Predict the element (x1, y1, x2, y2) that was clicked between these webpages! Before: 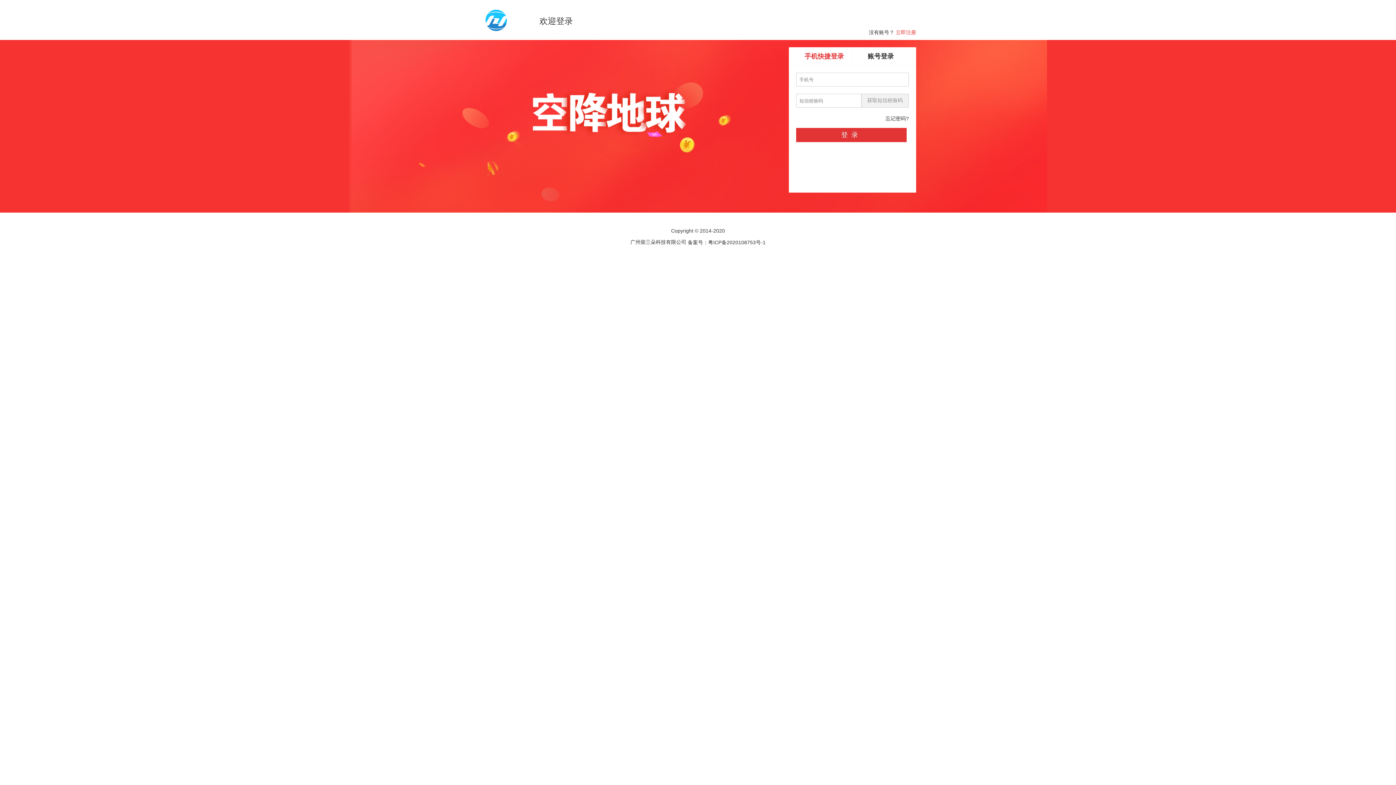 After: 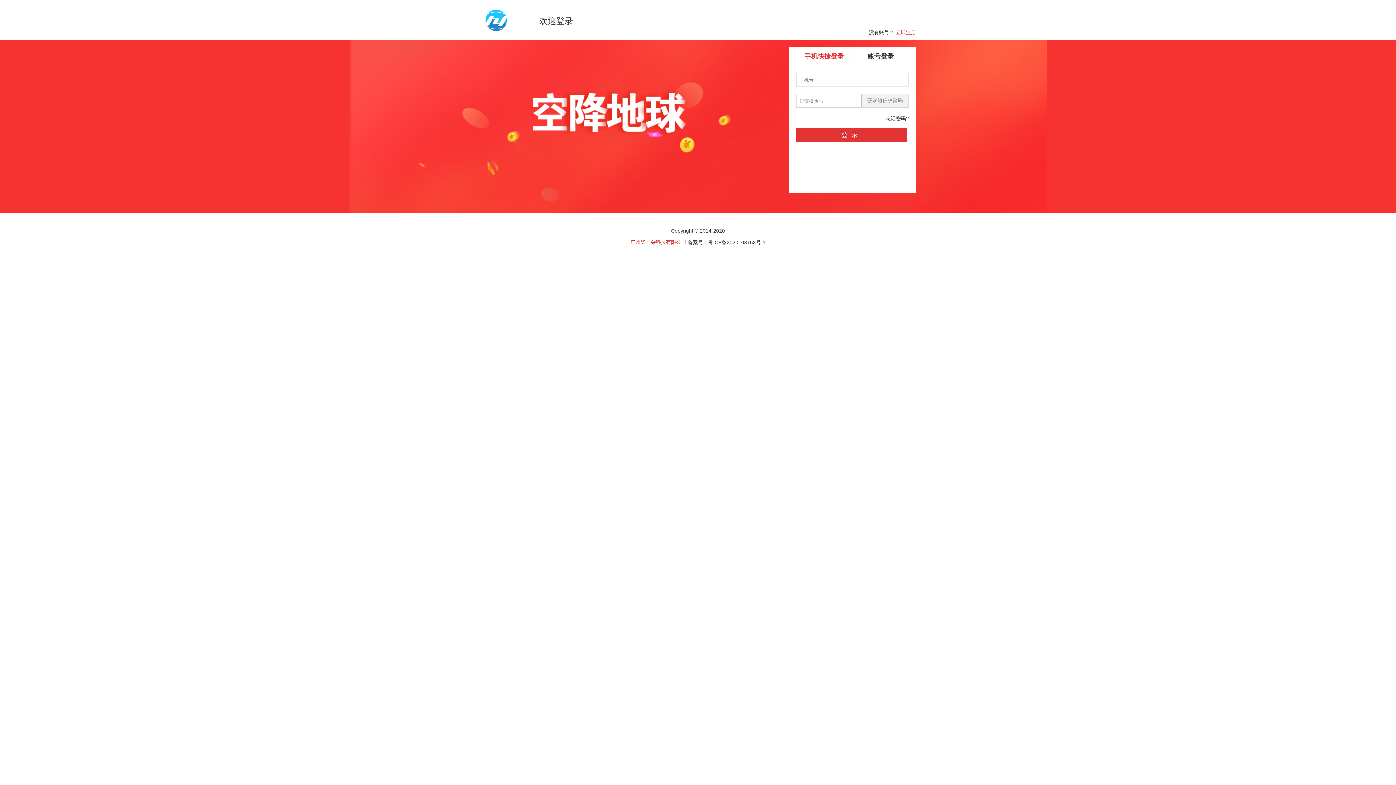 Action: label: 广州柴三朵科技有限公司 bbox: (630, 239, 686, 245)